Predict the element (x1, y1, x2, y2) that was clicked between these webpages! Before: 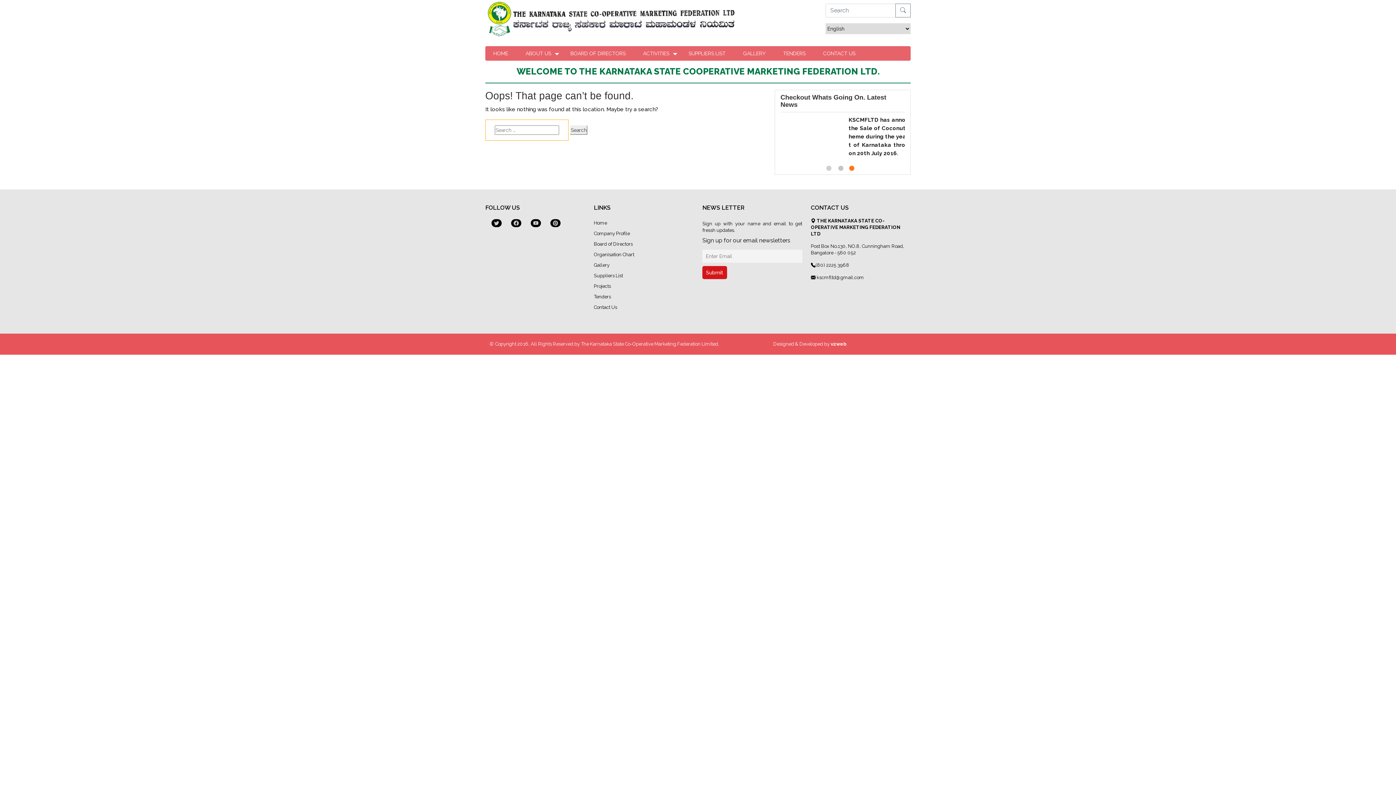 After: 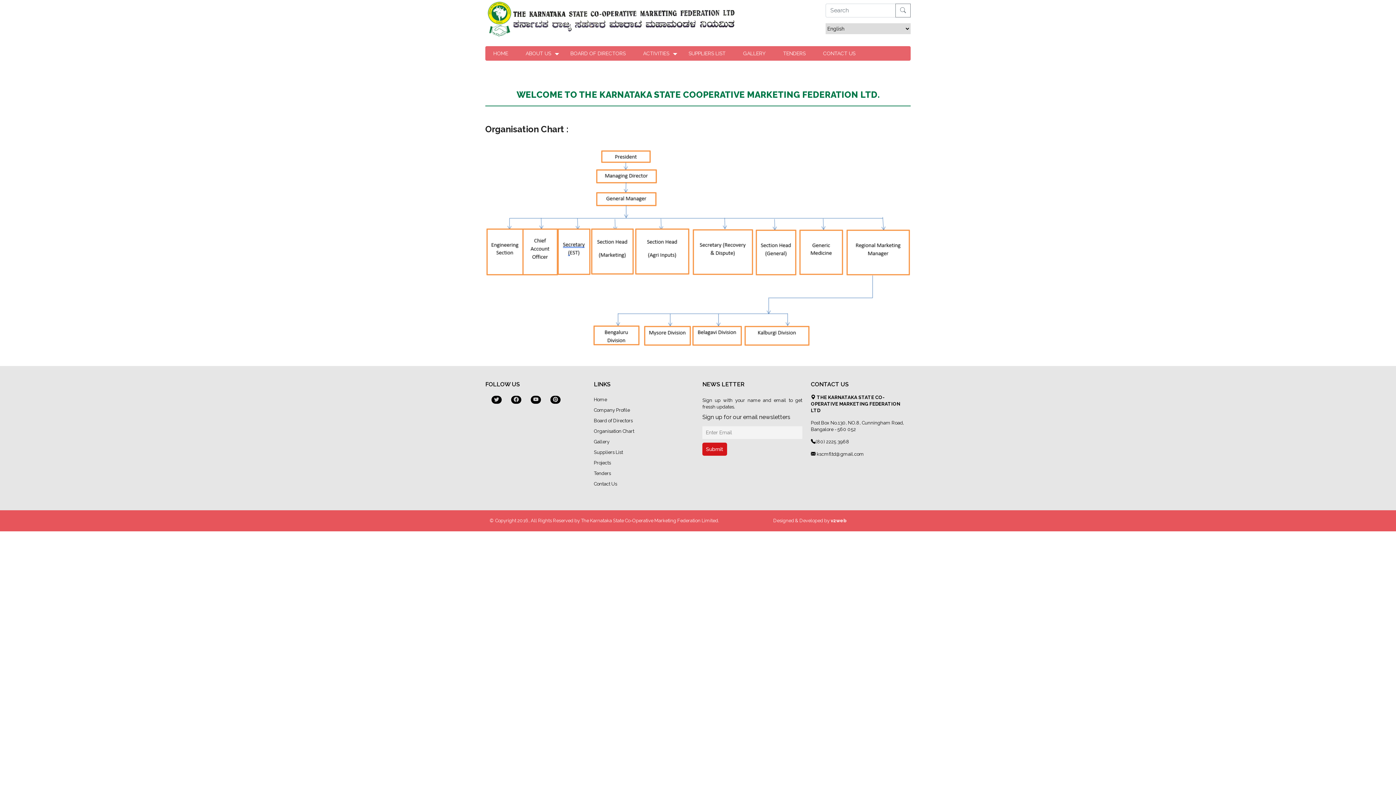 Action: label: Organisation Chart bbox: (594, 352, 634, 357)